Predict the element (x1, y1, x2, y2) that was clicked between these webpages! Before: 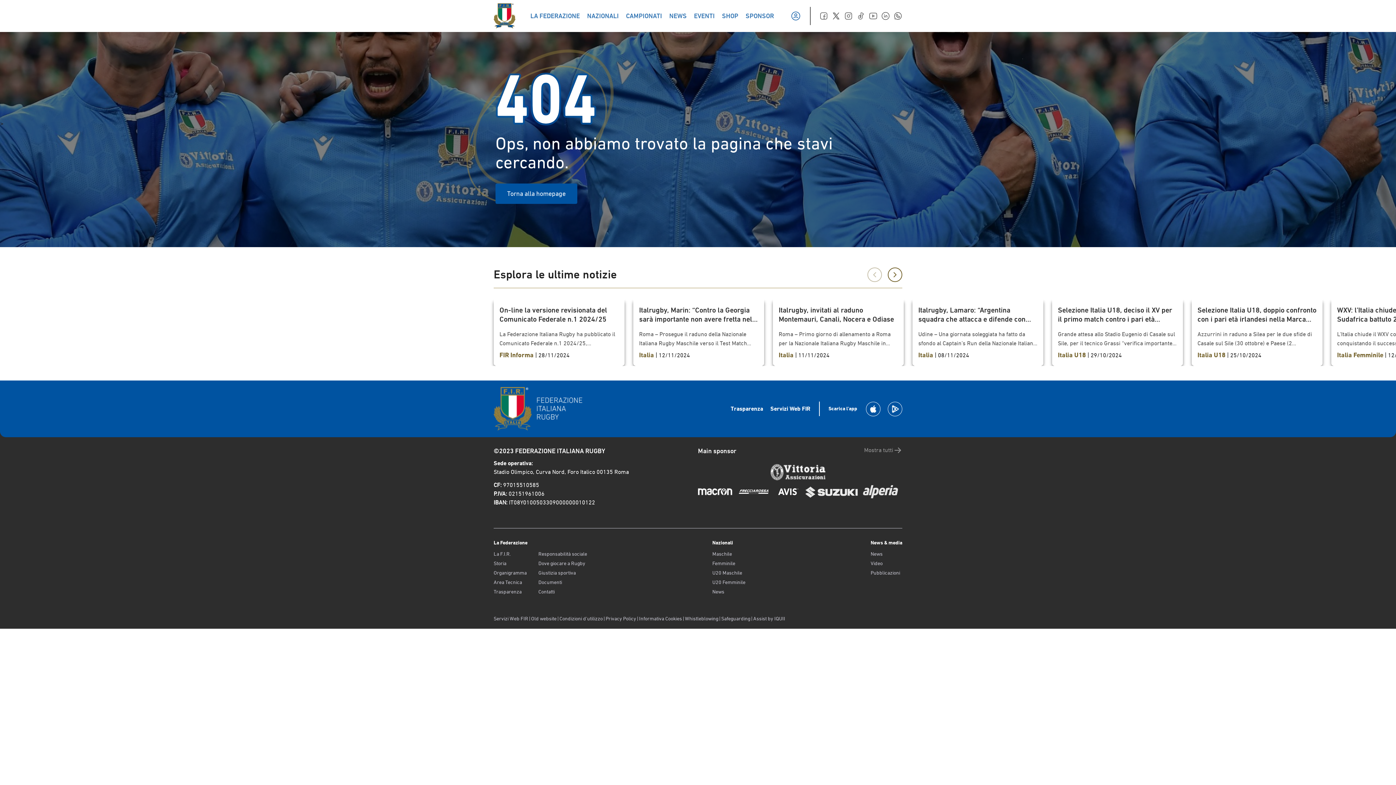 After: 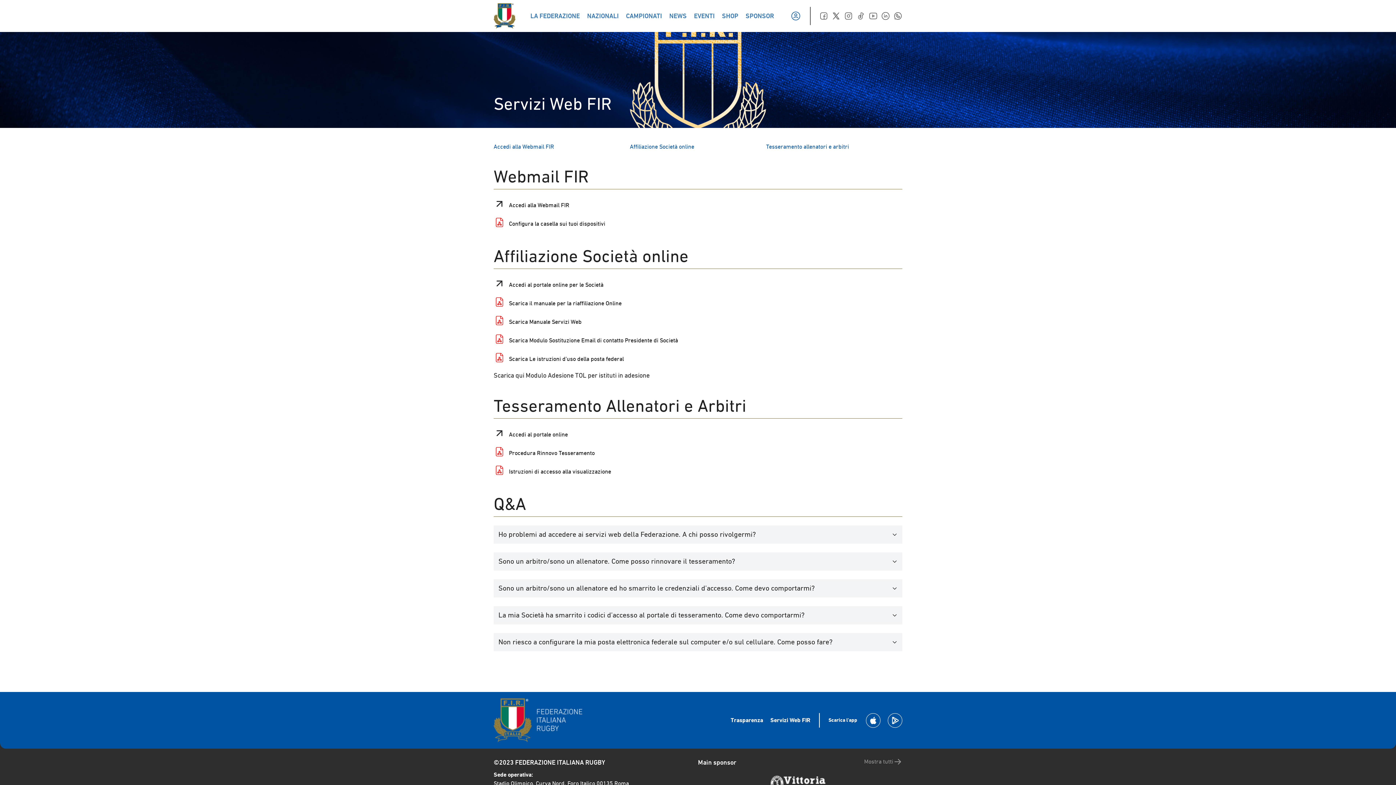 Action: bbox: (770, 405, 810, 412) label: Servizi Web FIR